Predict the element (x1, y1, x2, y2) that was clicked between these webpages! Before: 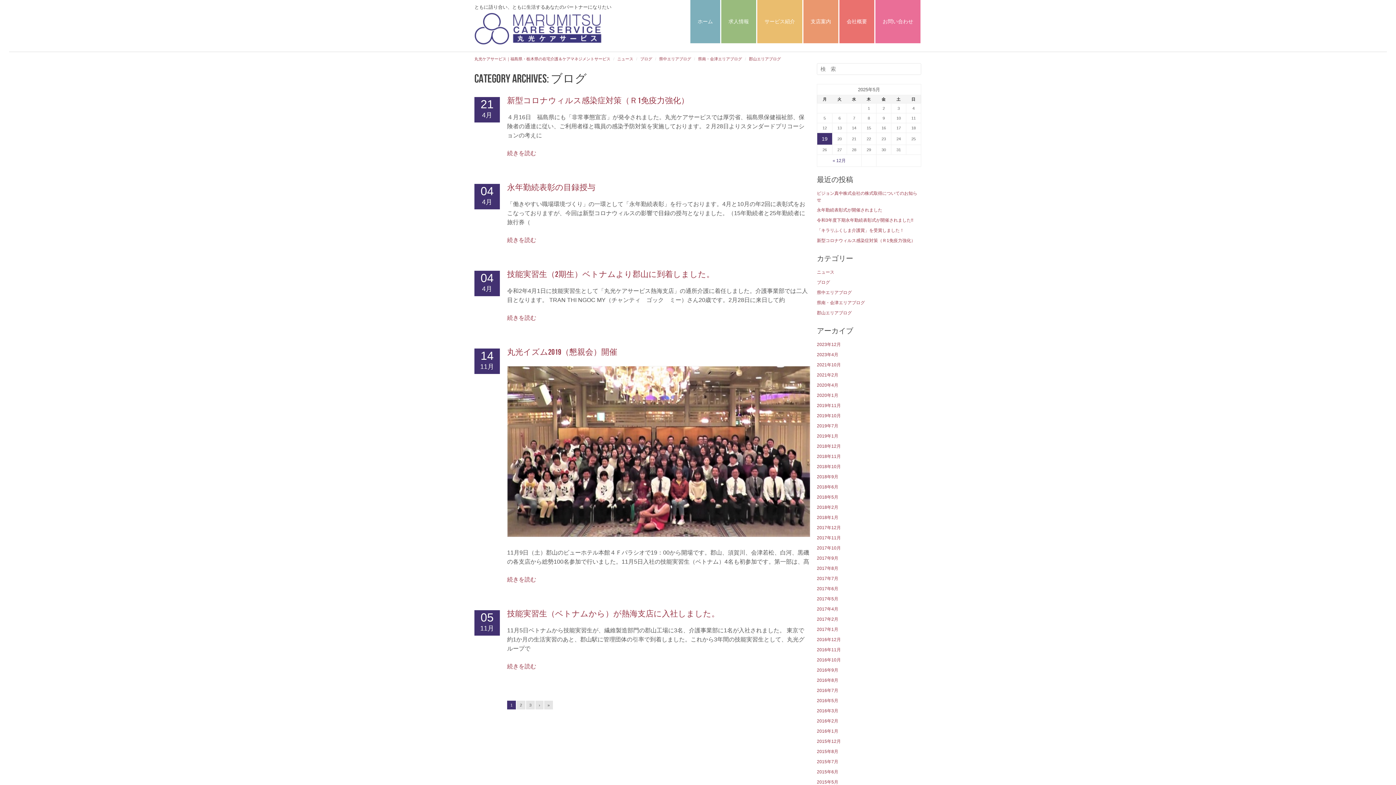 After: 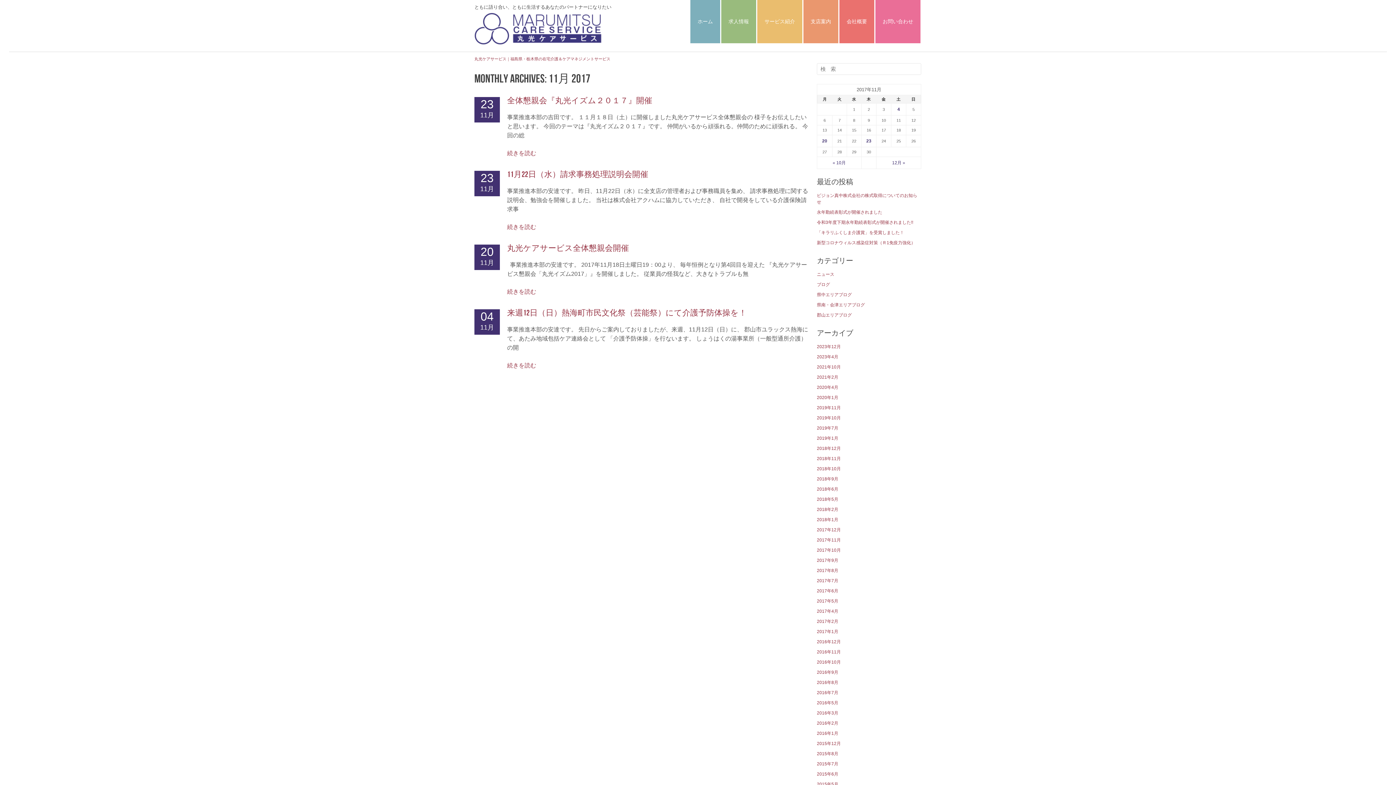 Action: bbox: (817, 535, 841, 540) label: 2017年11月